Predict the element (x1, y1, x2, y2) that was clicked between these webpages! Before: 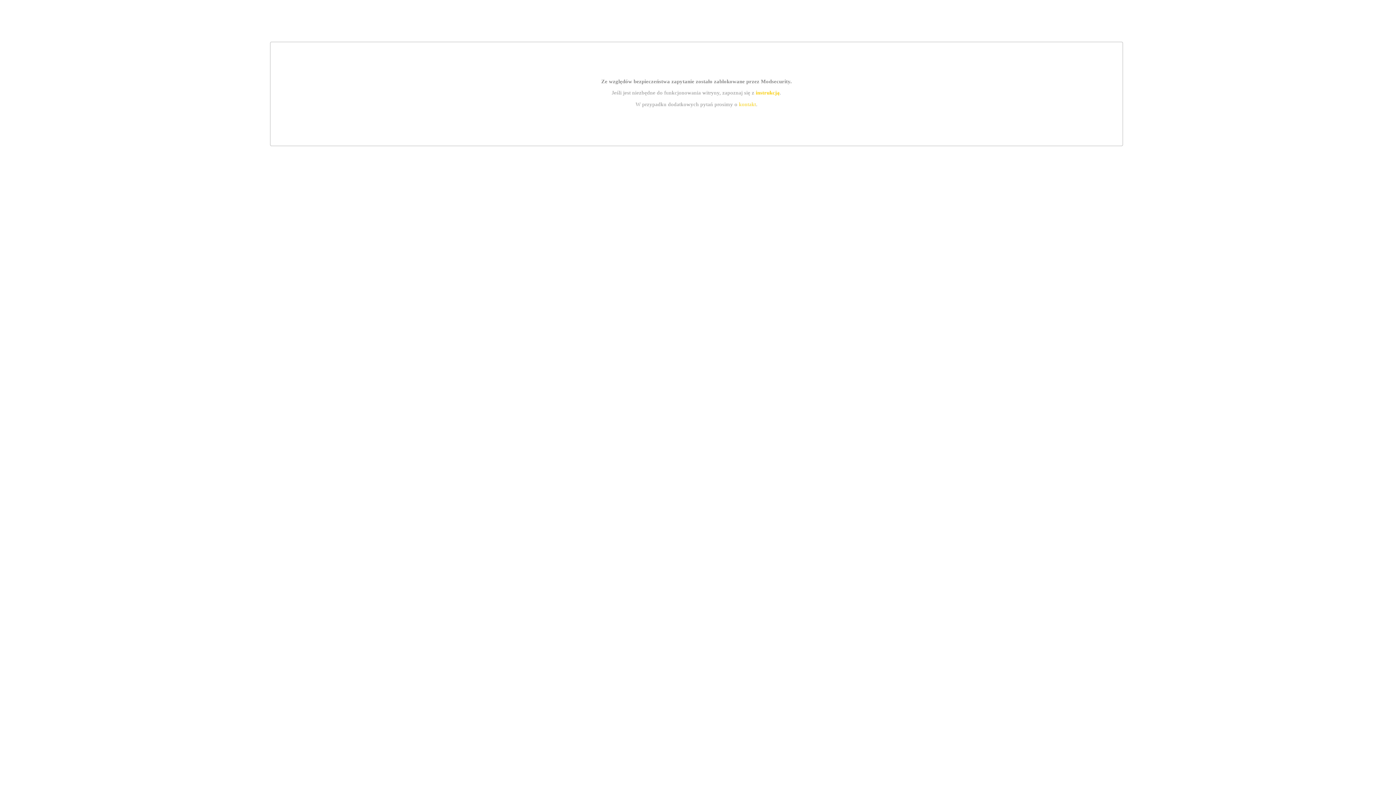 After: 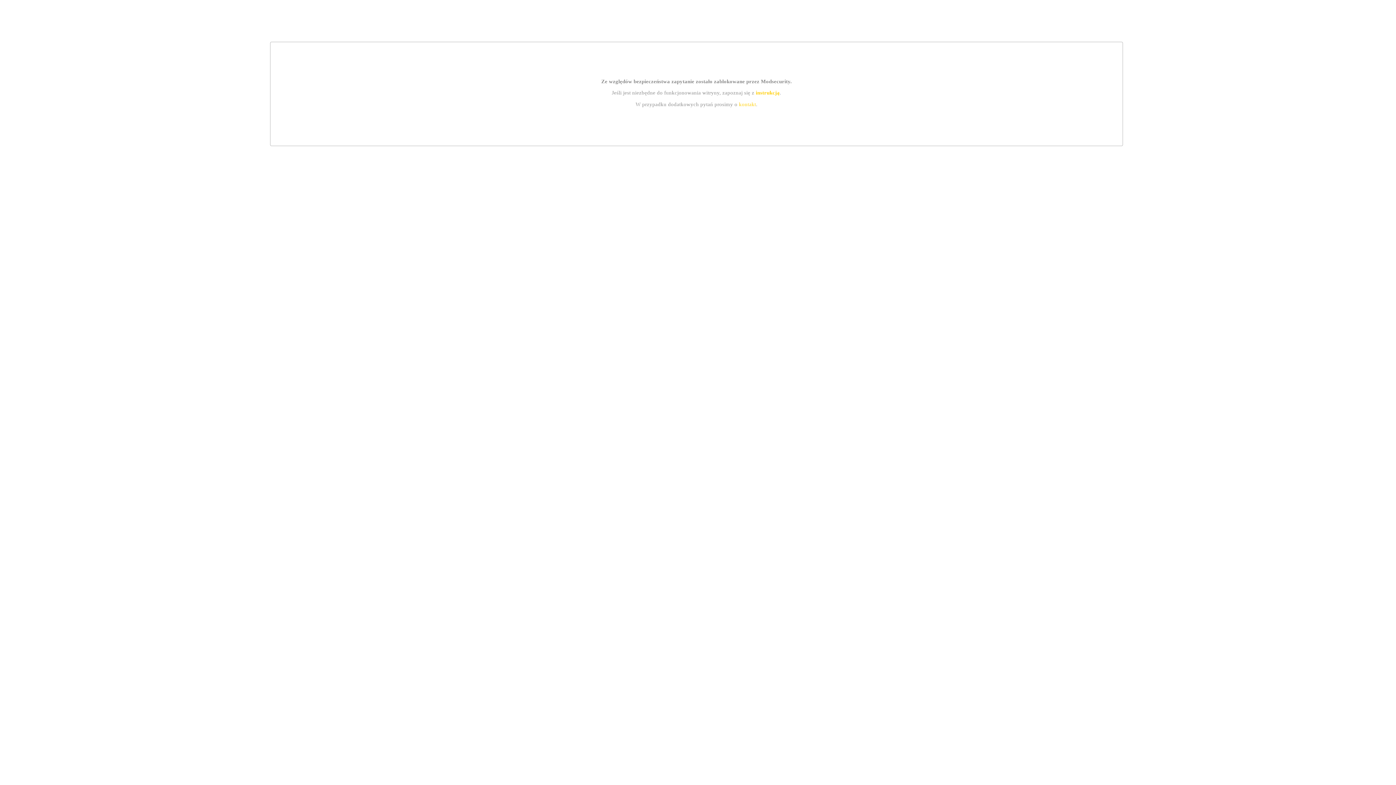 Action: bbox: (739, 101, 756, 107) label: kontakt